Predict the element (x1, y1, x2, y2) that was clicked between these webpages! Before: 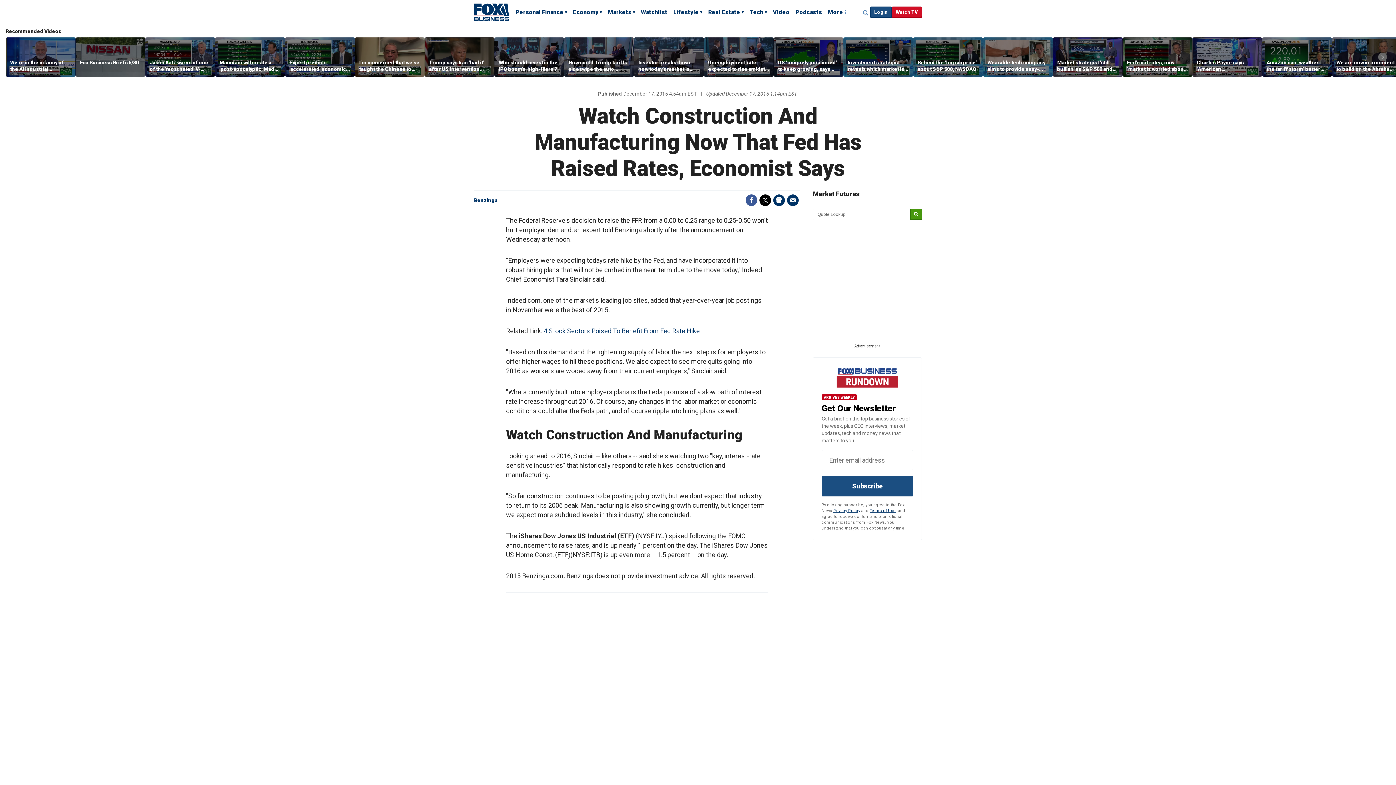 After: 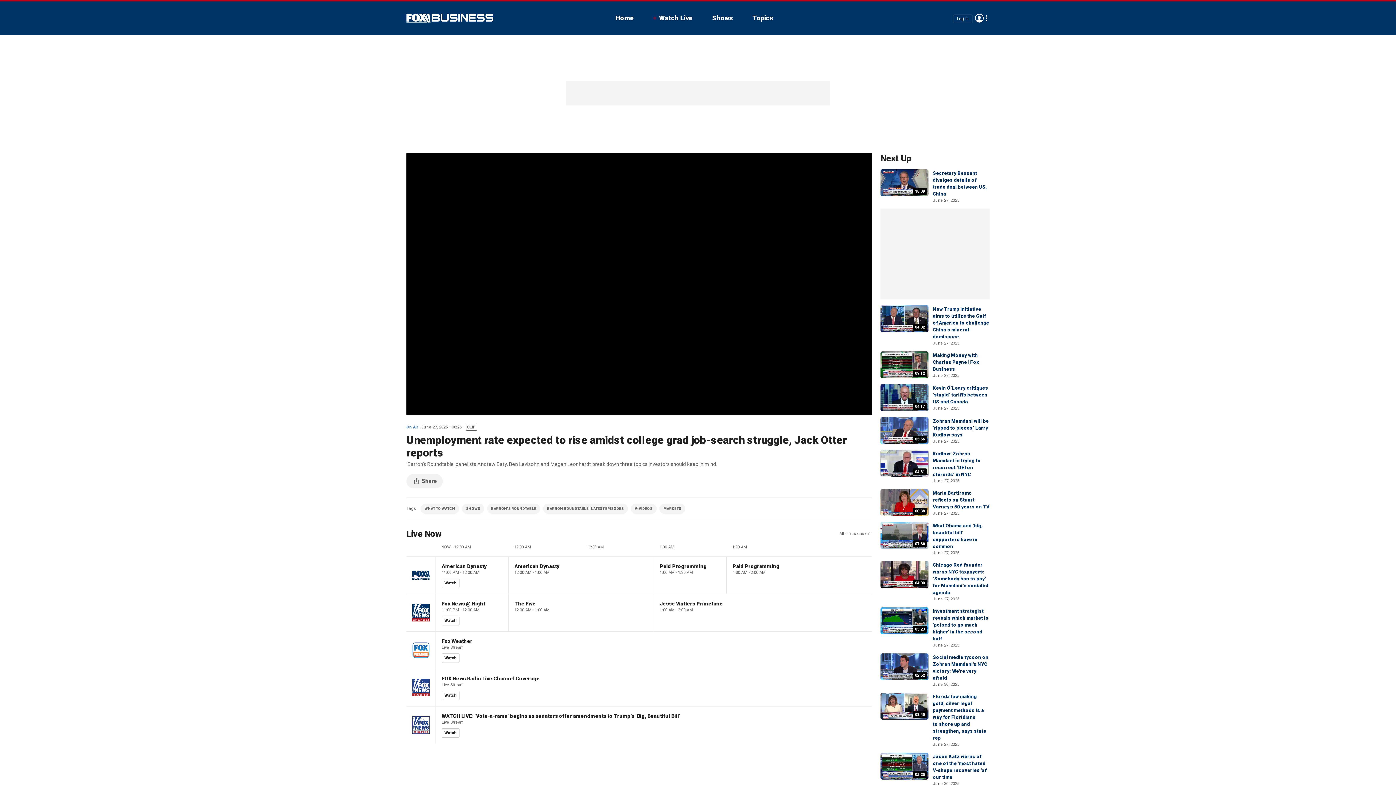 Action: bbox: (704, 37, 773, 76)